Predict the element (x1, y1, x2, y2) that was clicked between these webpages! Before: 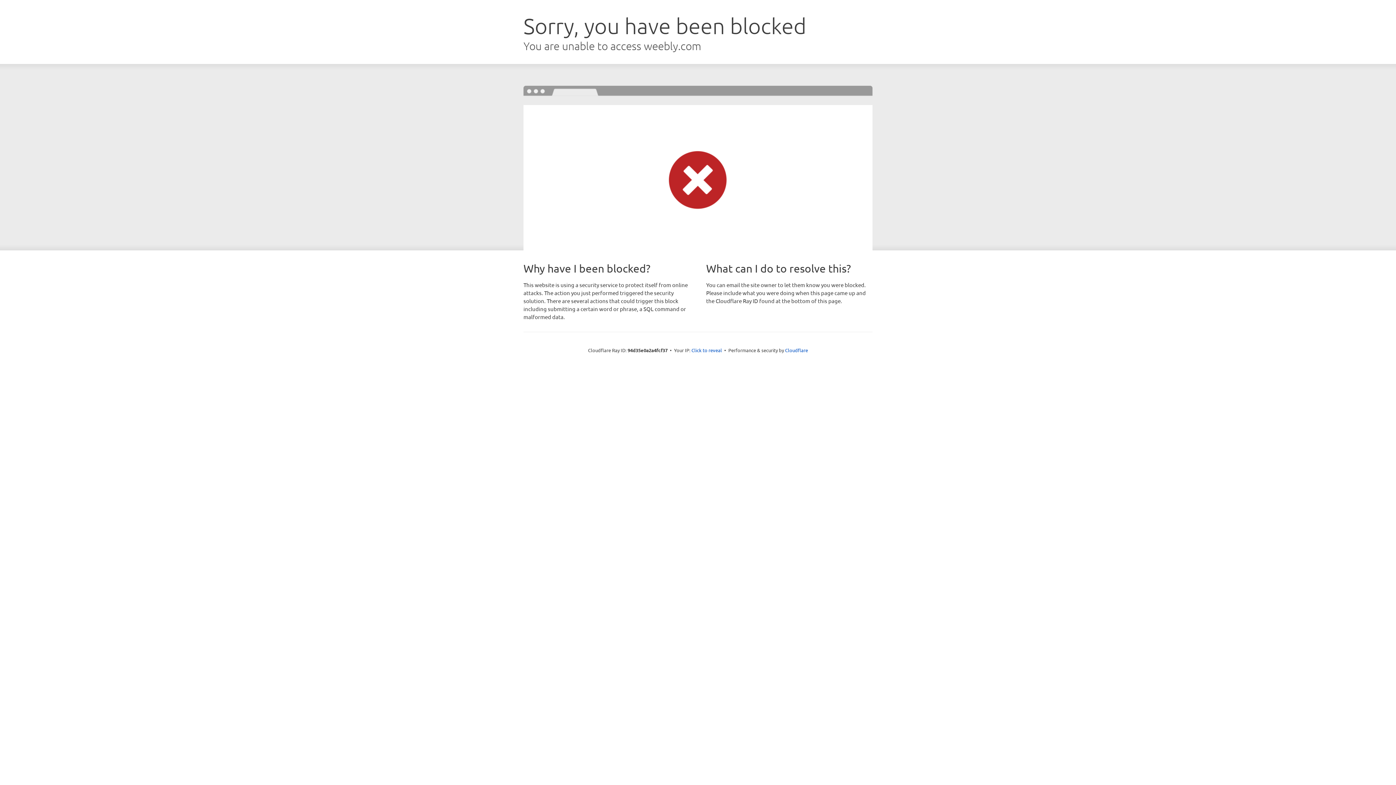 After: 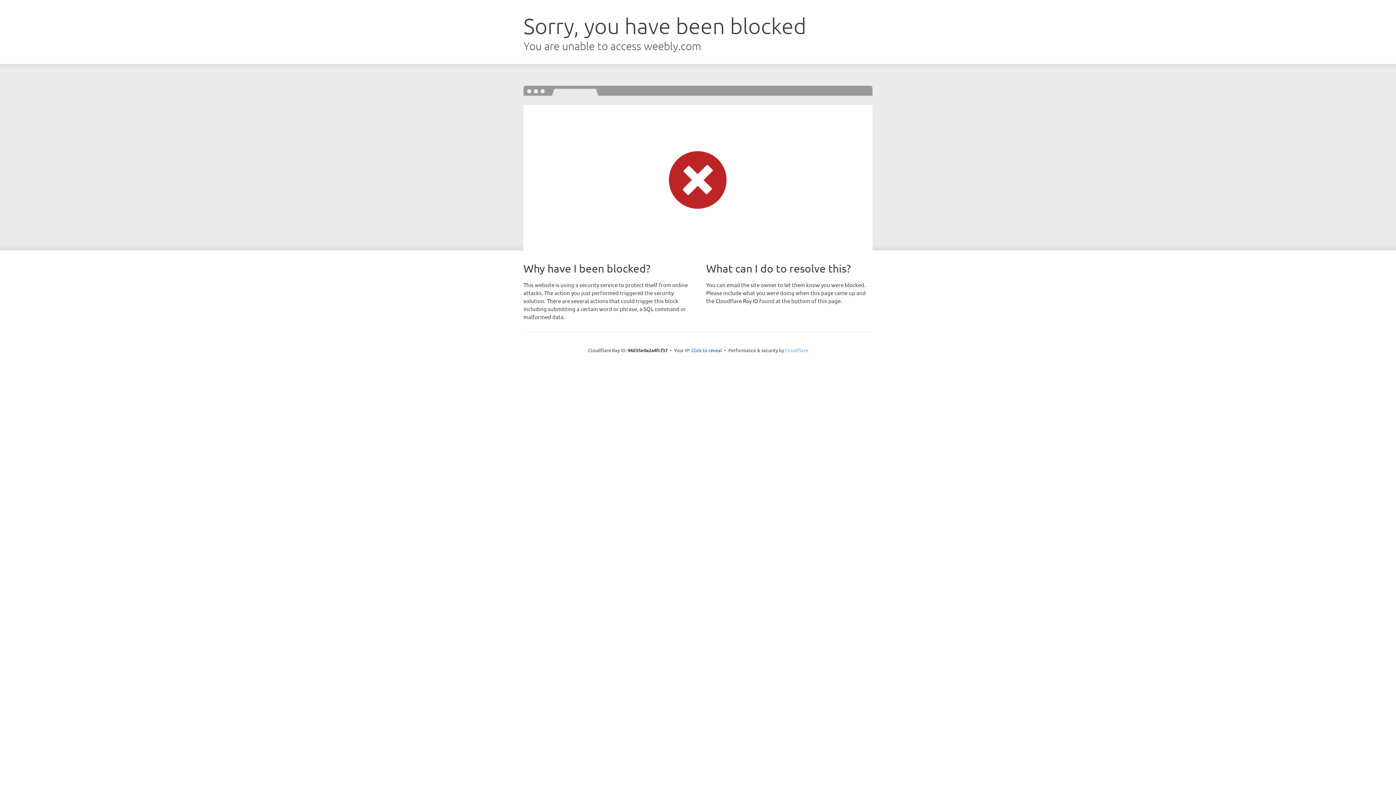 Action: label: Cloudflare bbox: (785, 347, 808, 353)